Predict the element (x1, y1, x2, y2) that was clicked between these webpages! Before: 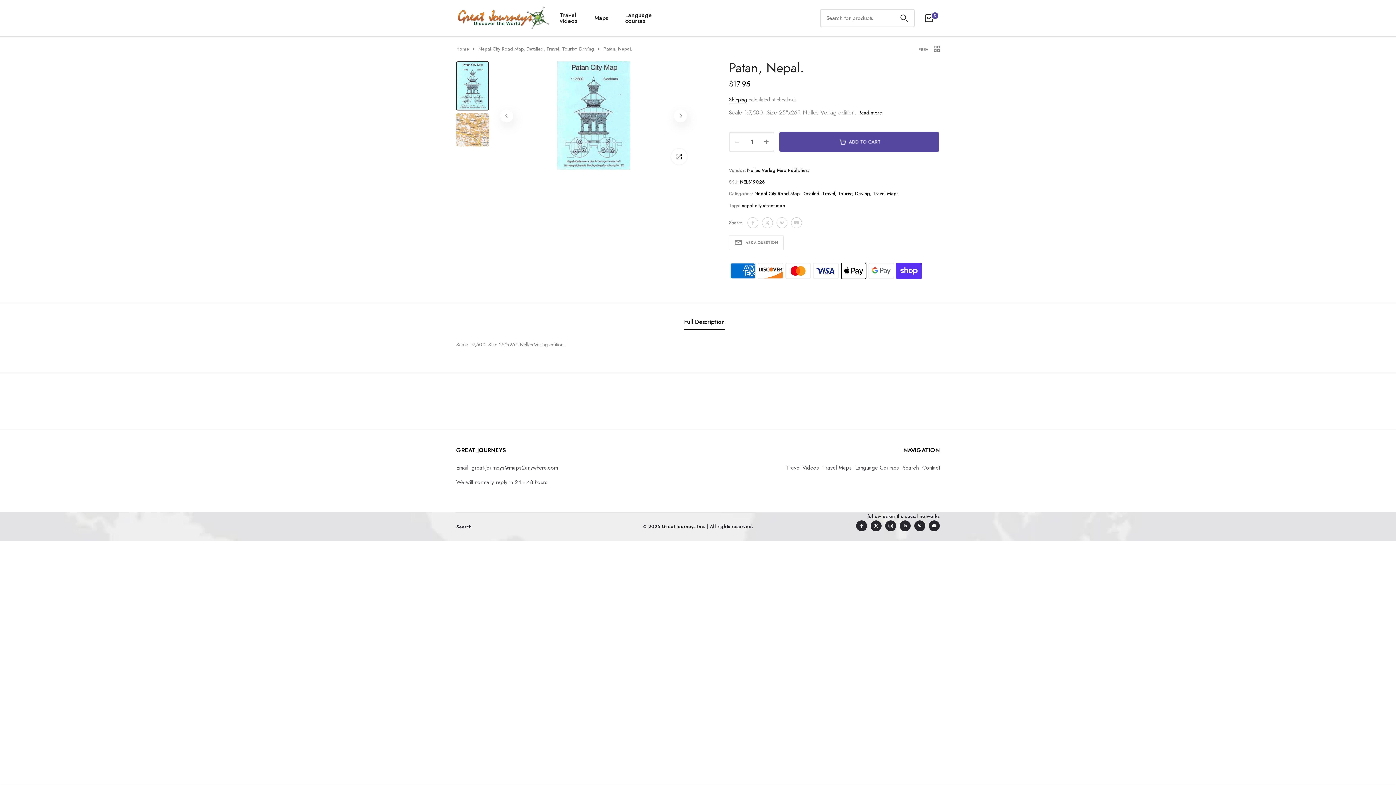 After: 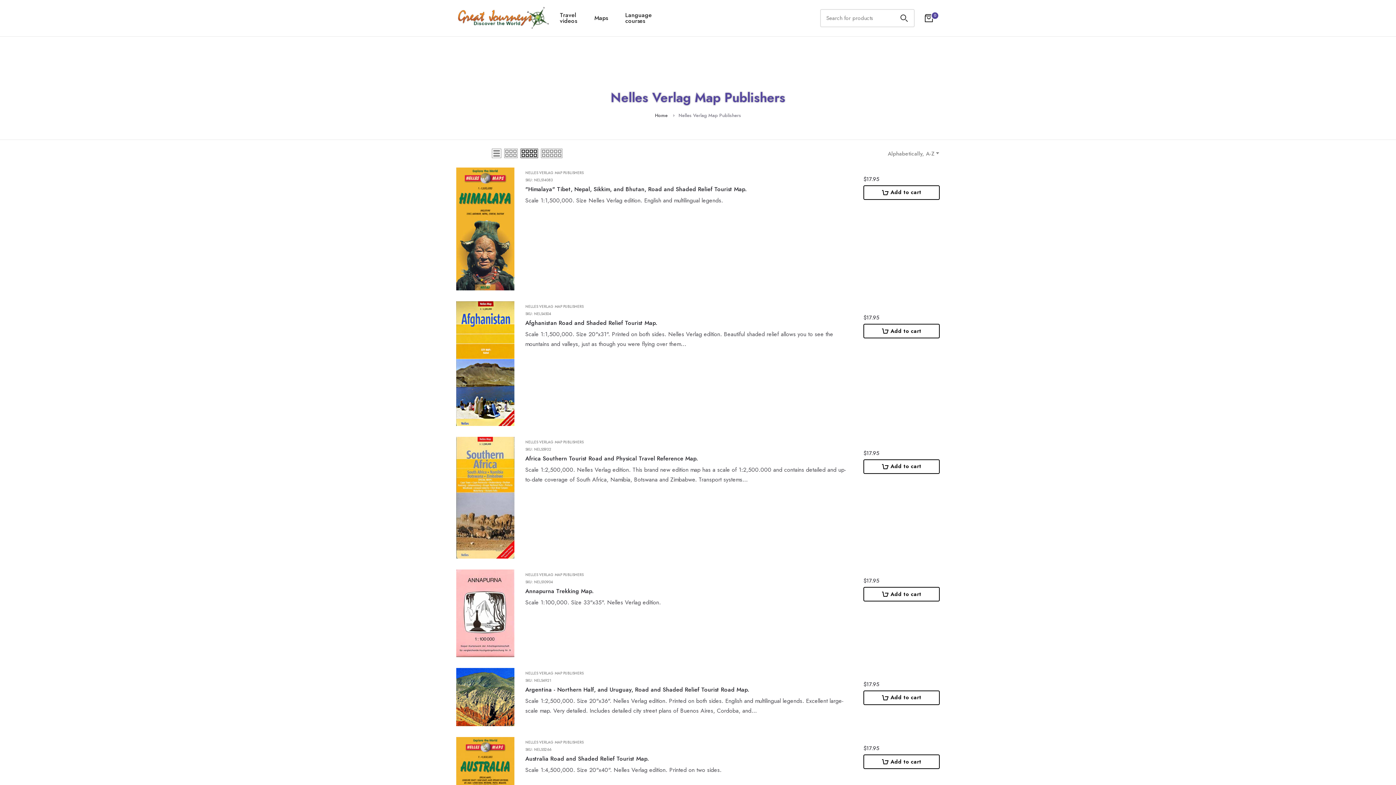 Action: bbox: (747, 166, 809, 174) label: Nelles Verlag Map Publishers